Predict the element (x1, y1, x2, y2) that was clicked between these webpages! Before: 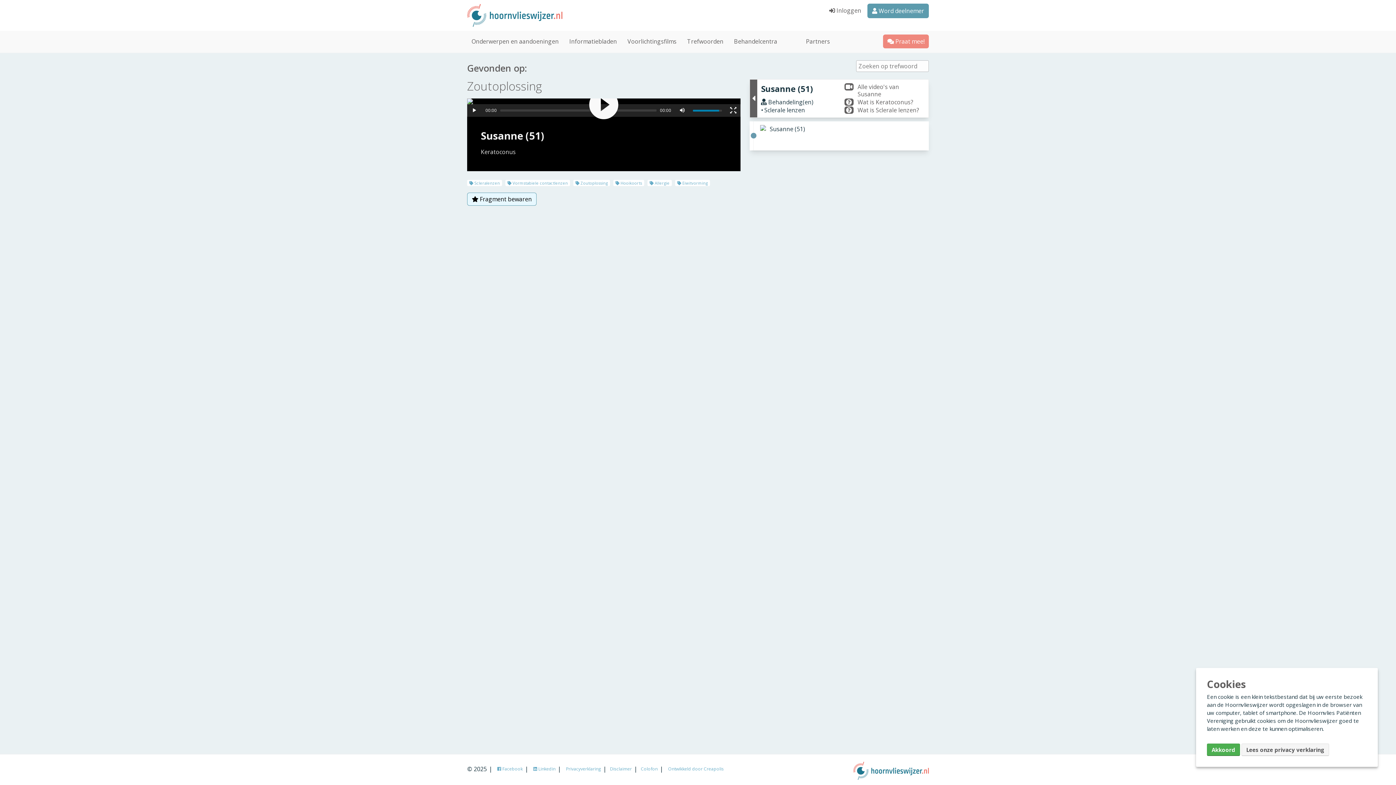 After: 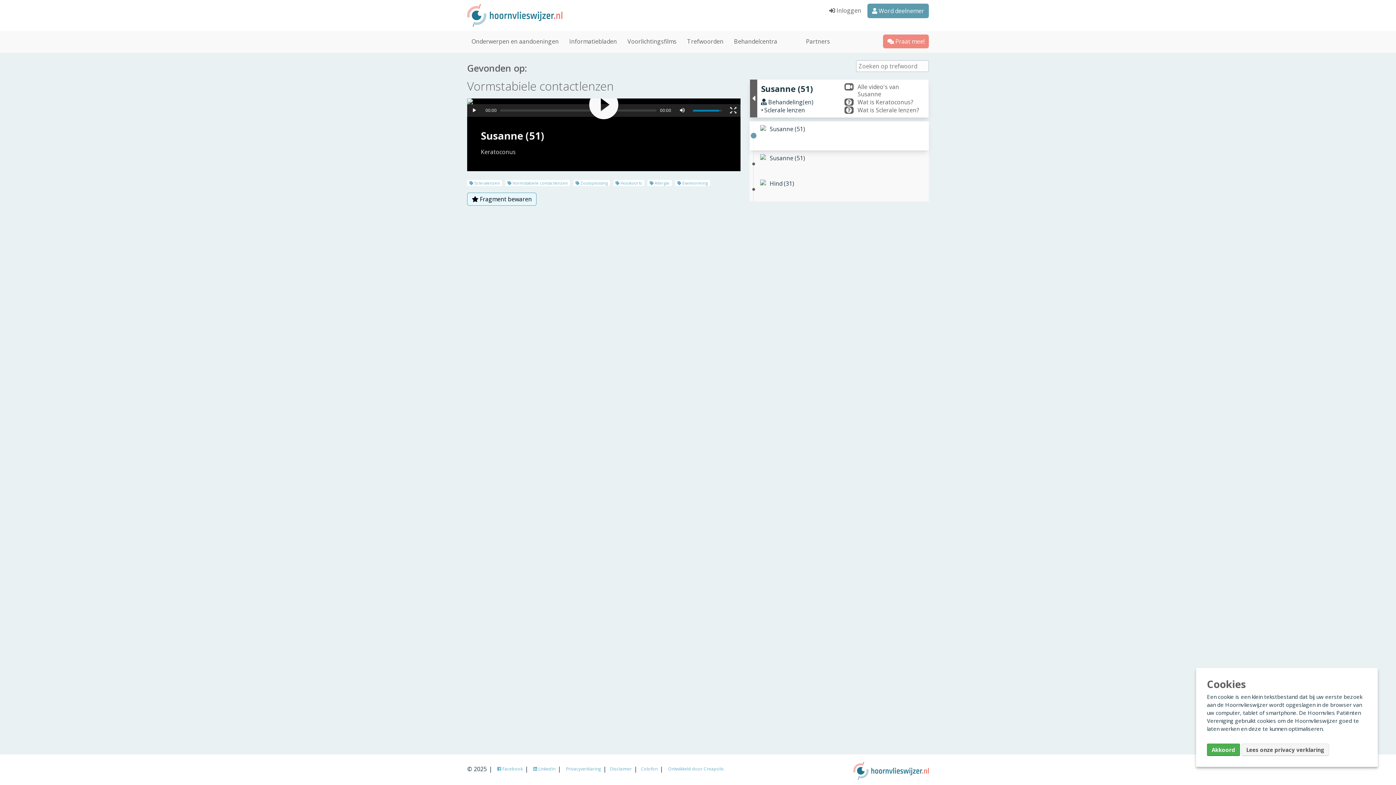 Action: label:  Vormstabiele contactlenzen bbox: (505, 180, 570, 186)